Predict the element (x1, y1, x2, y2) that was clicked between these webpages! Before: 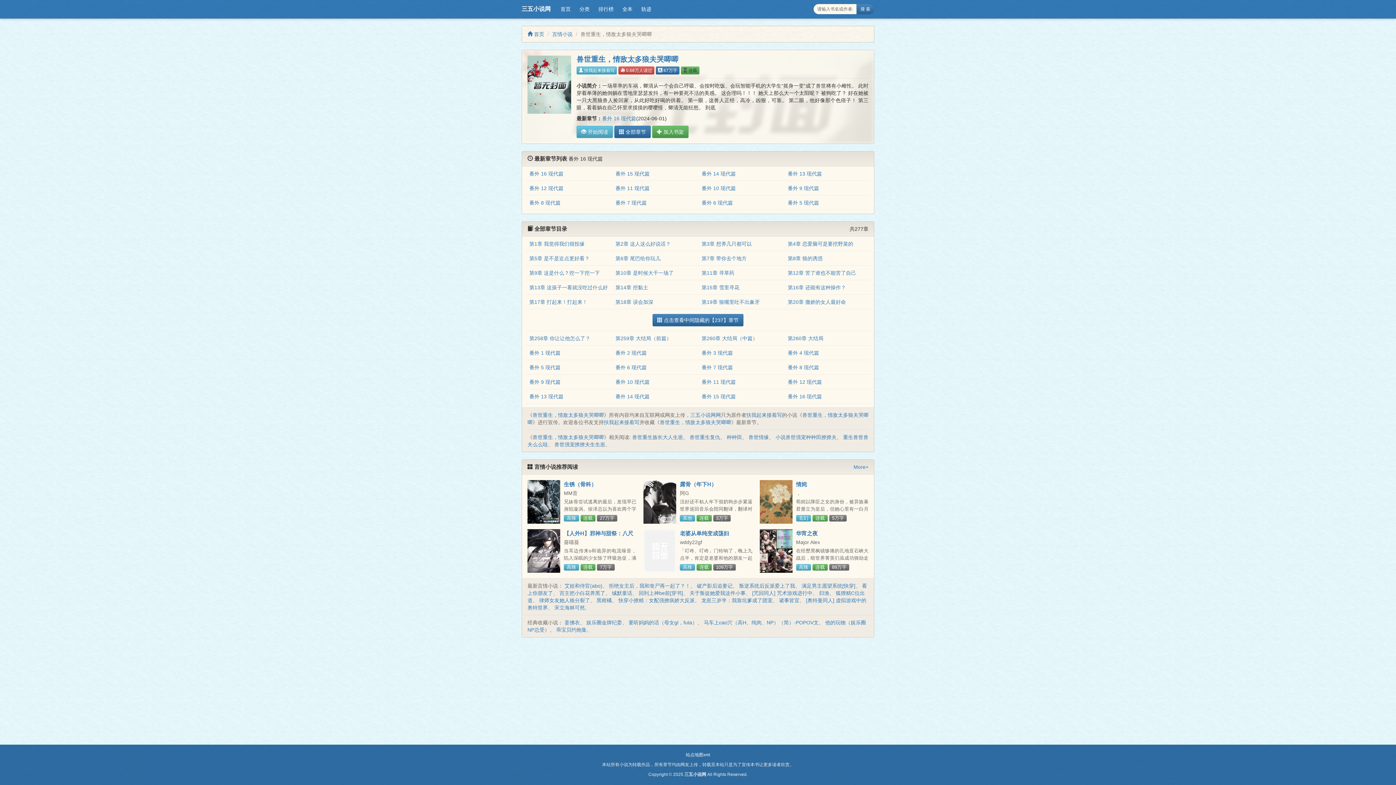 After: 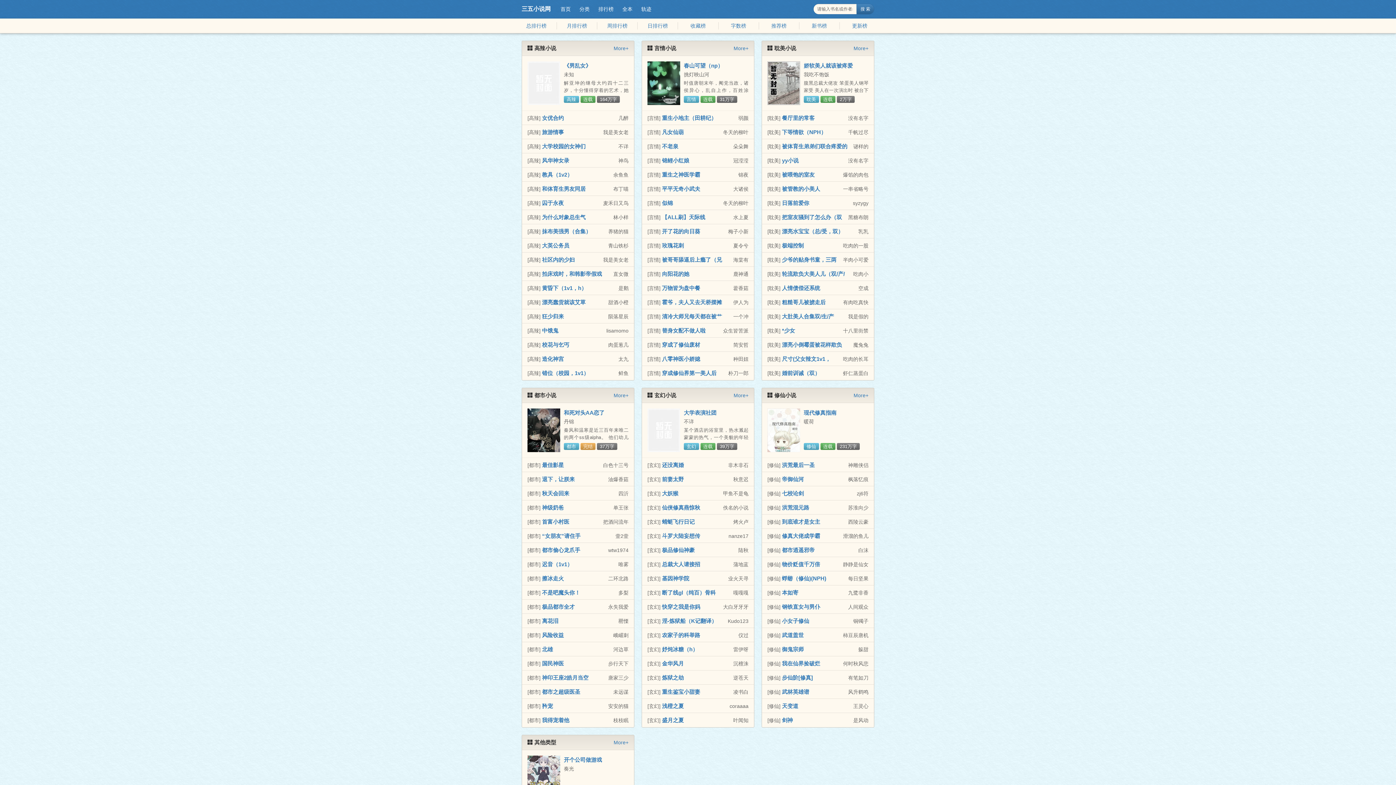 Action: bbox: (594, 3, 618, 14) label: 排行榜